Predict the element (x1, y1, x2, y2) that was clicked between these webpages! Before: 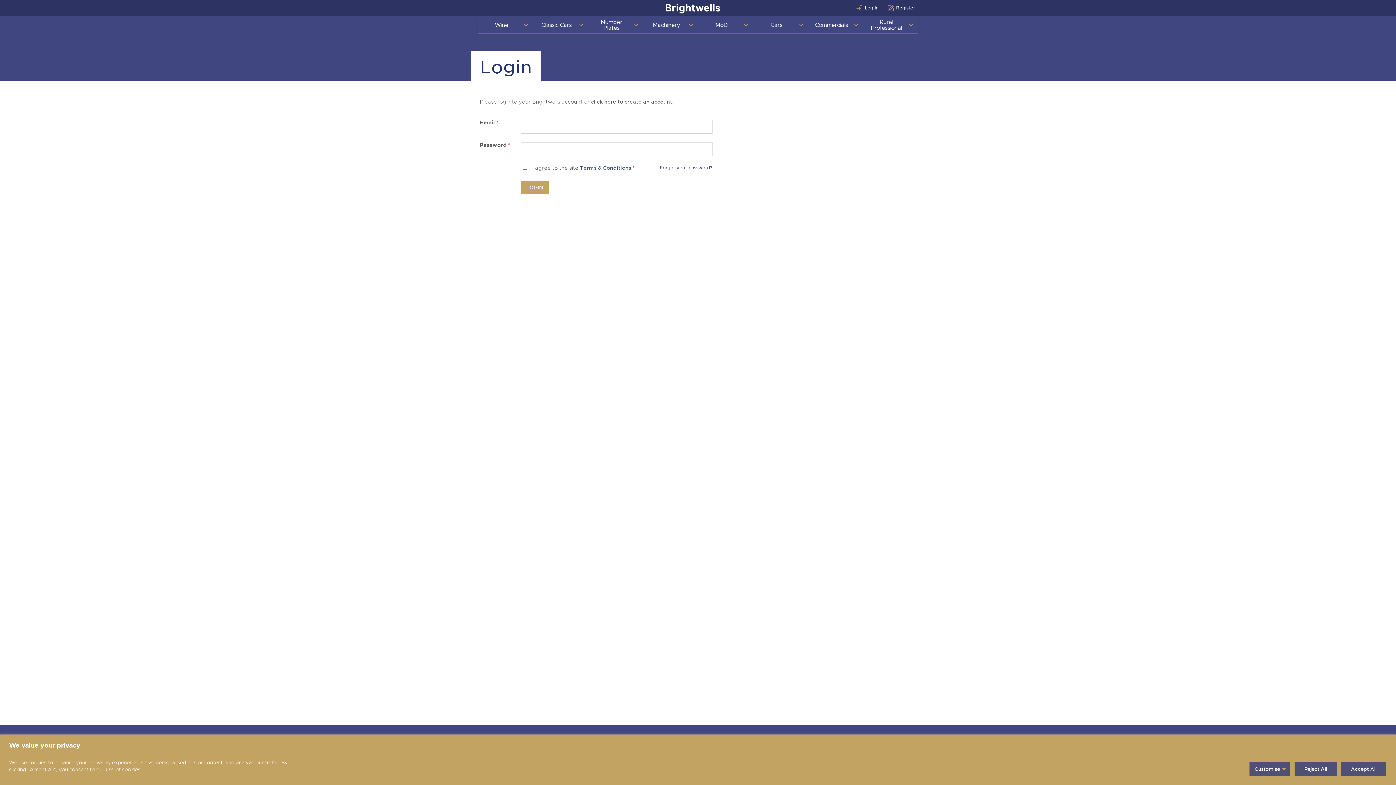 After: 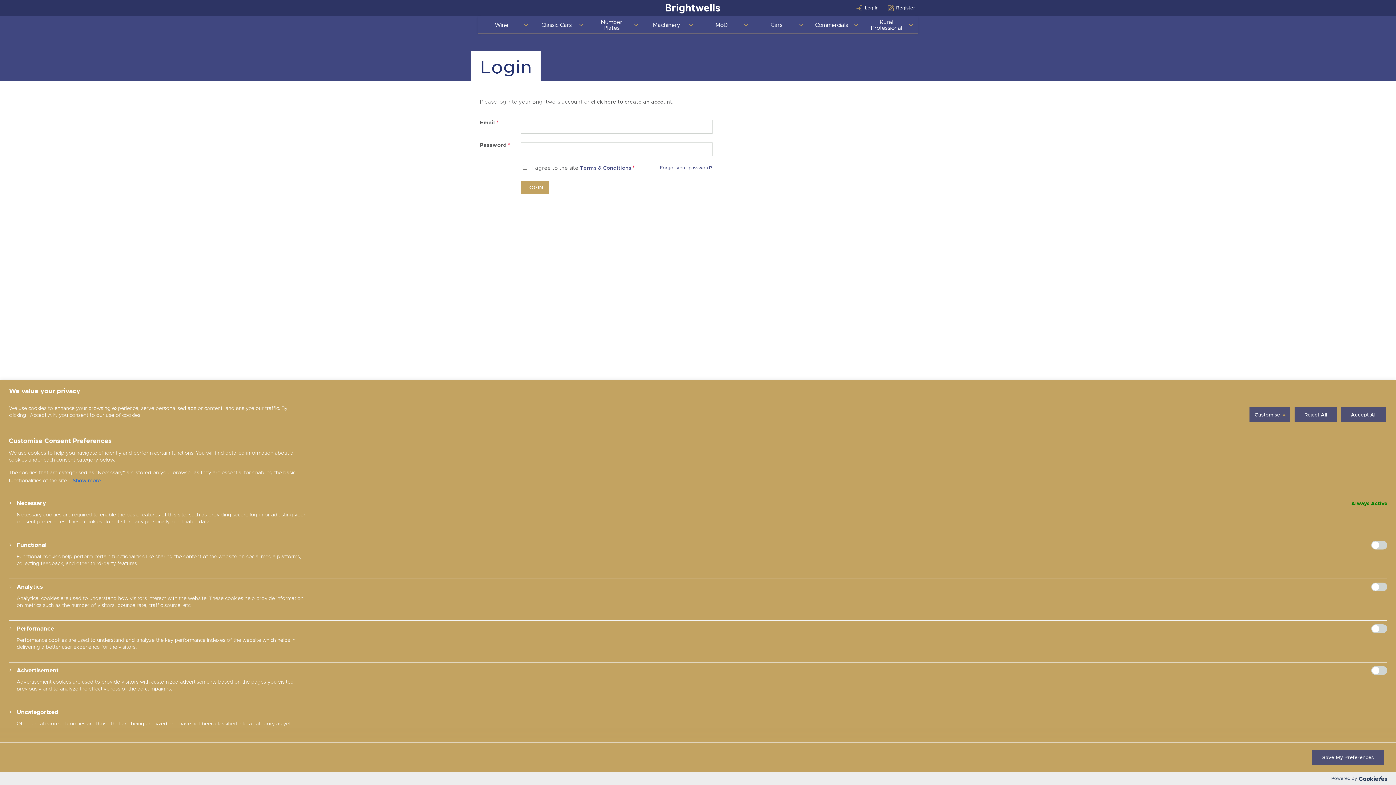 Action: label: Customise bbox: (1249, 761, 1291, 777)